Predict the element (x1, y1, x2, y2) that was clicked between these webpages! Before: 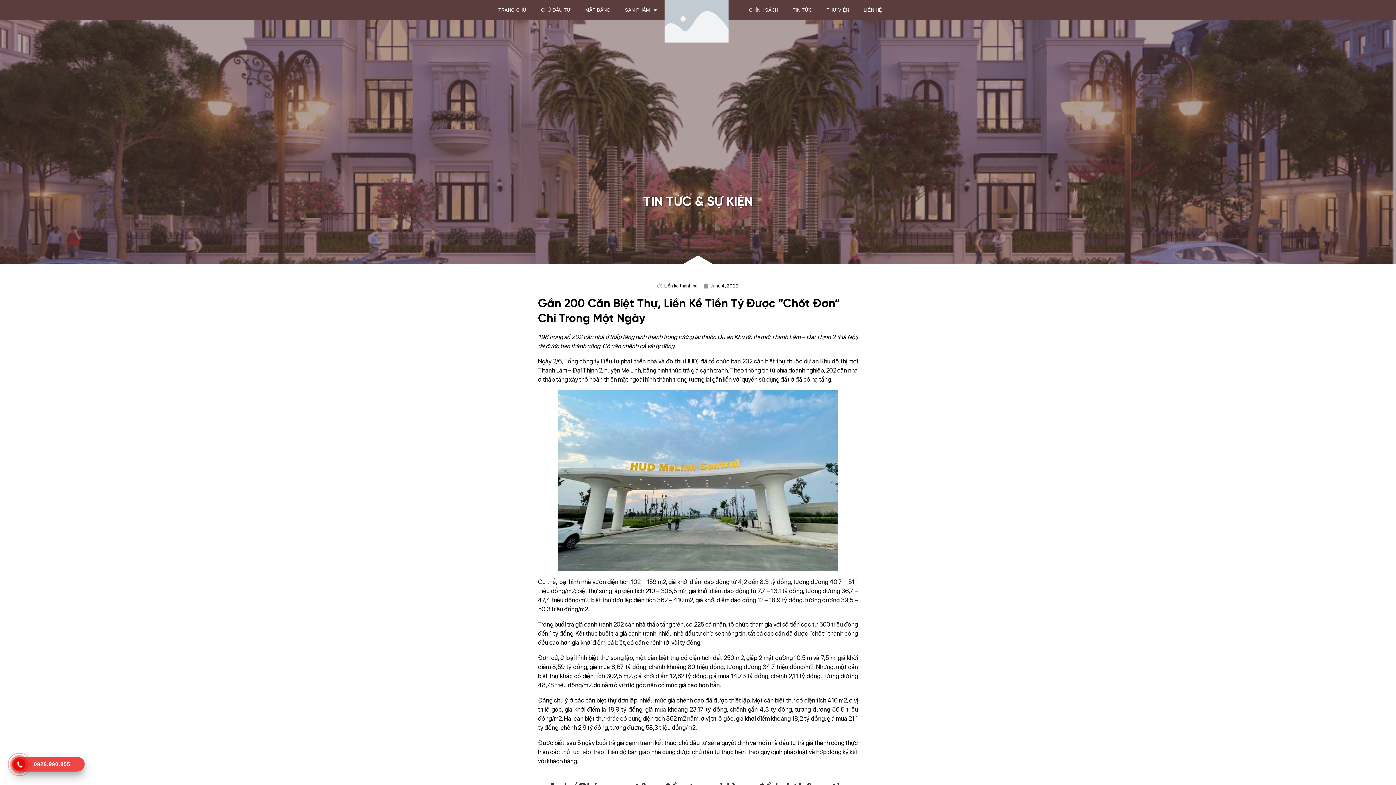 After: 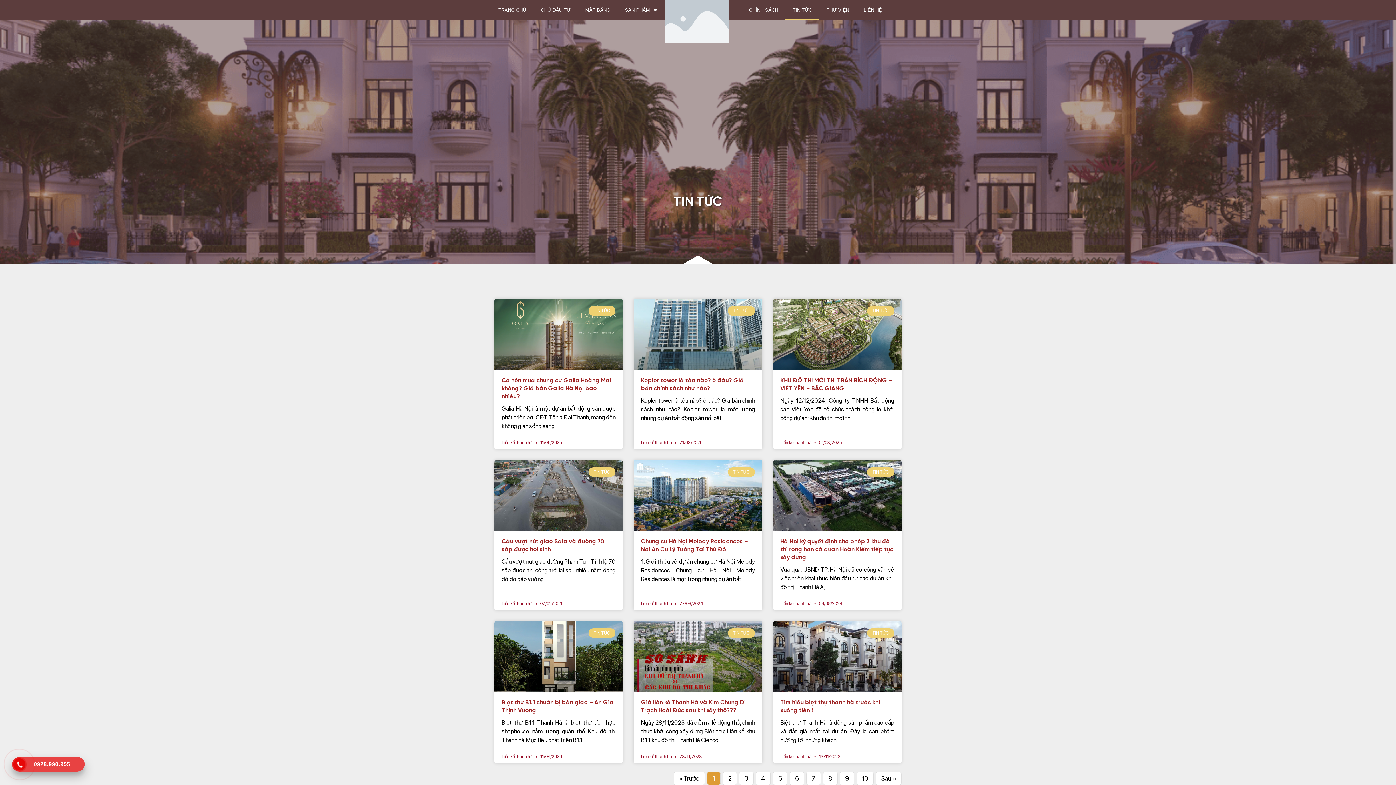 Action: label: TIN TỨC bbox: (785, 0, 819, 20)